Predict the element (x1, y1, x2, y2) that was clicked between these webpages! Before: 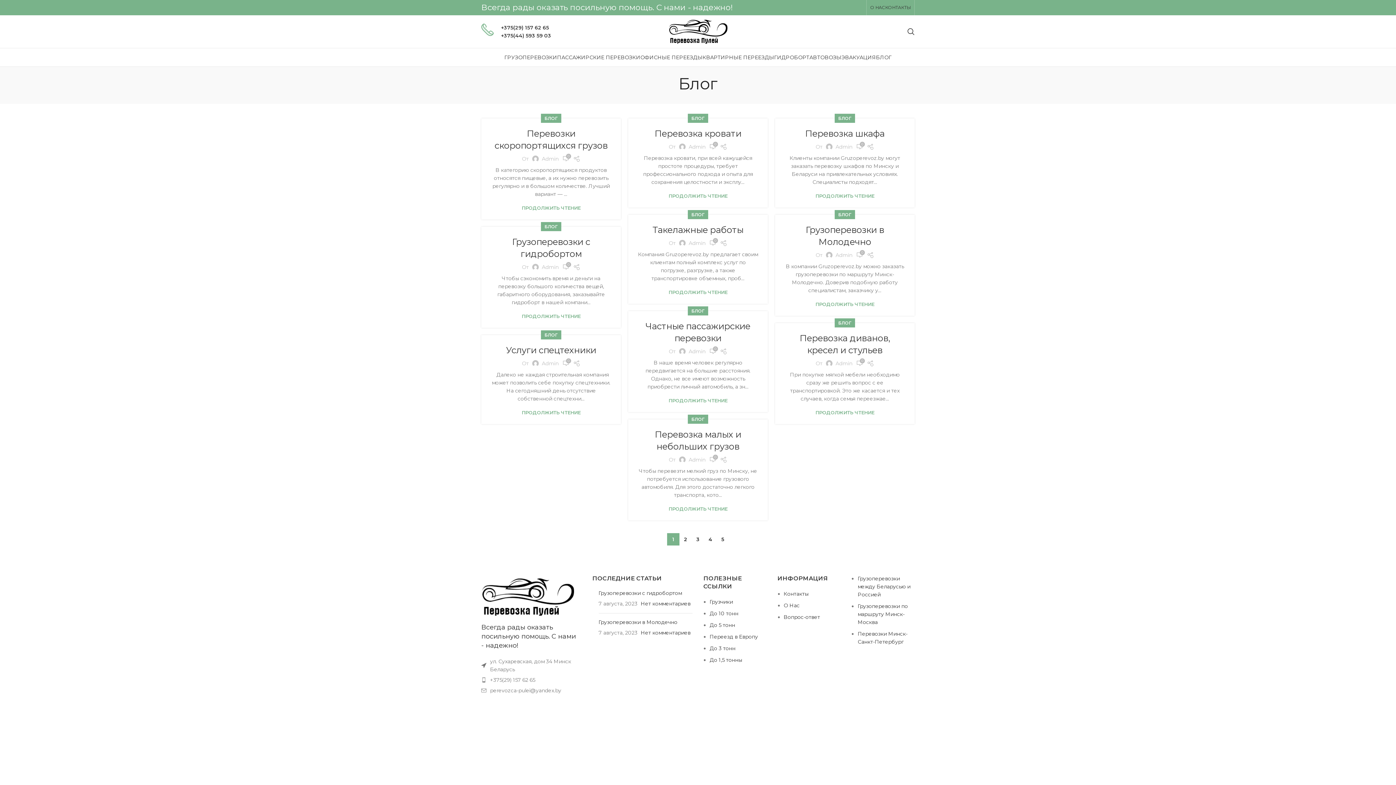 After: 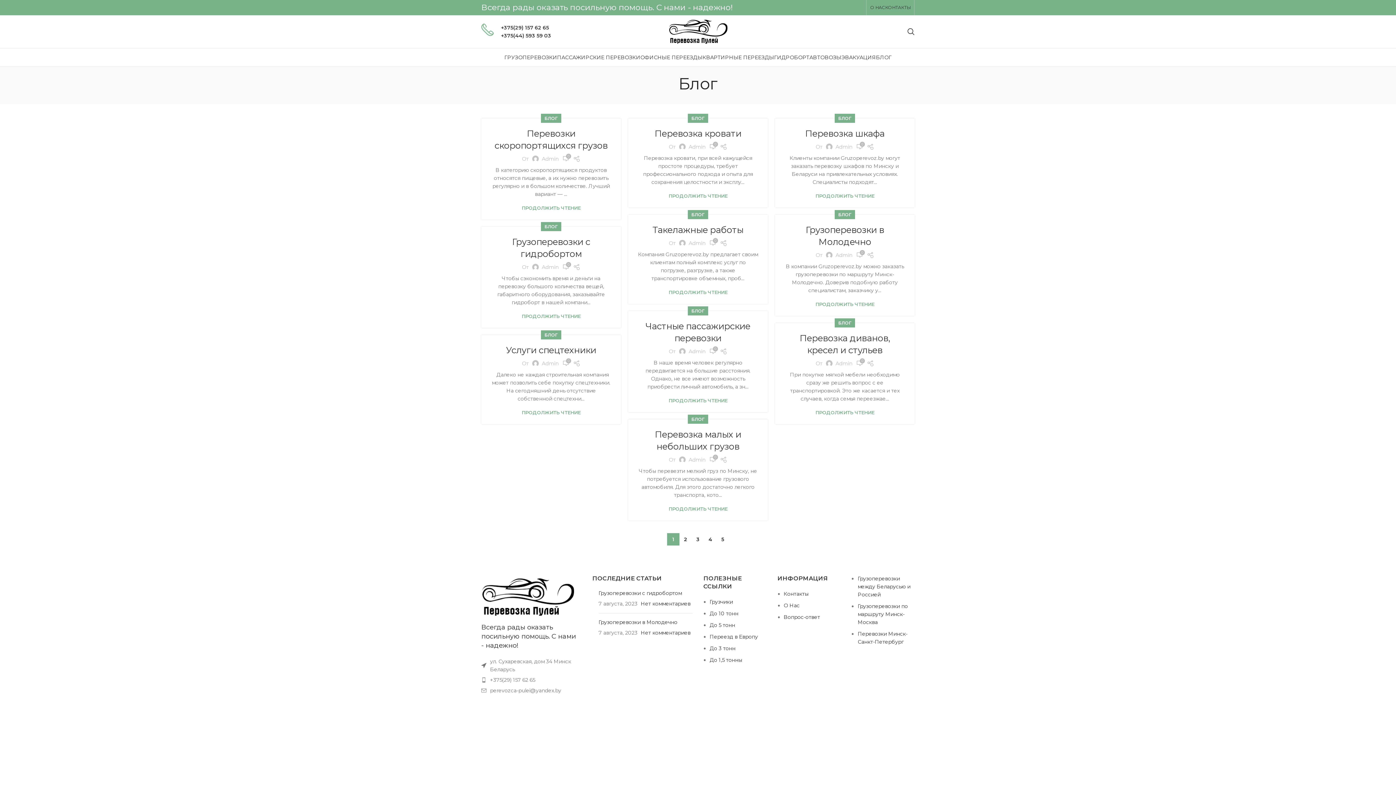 Action: bbox: (858, 5, 862, 9) label: VK social link